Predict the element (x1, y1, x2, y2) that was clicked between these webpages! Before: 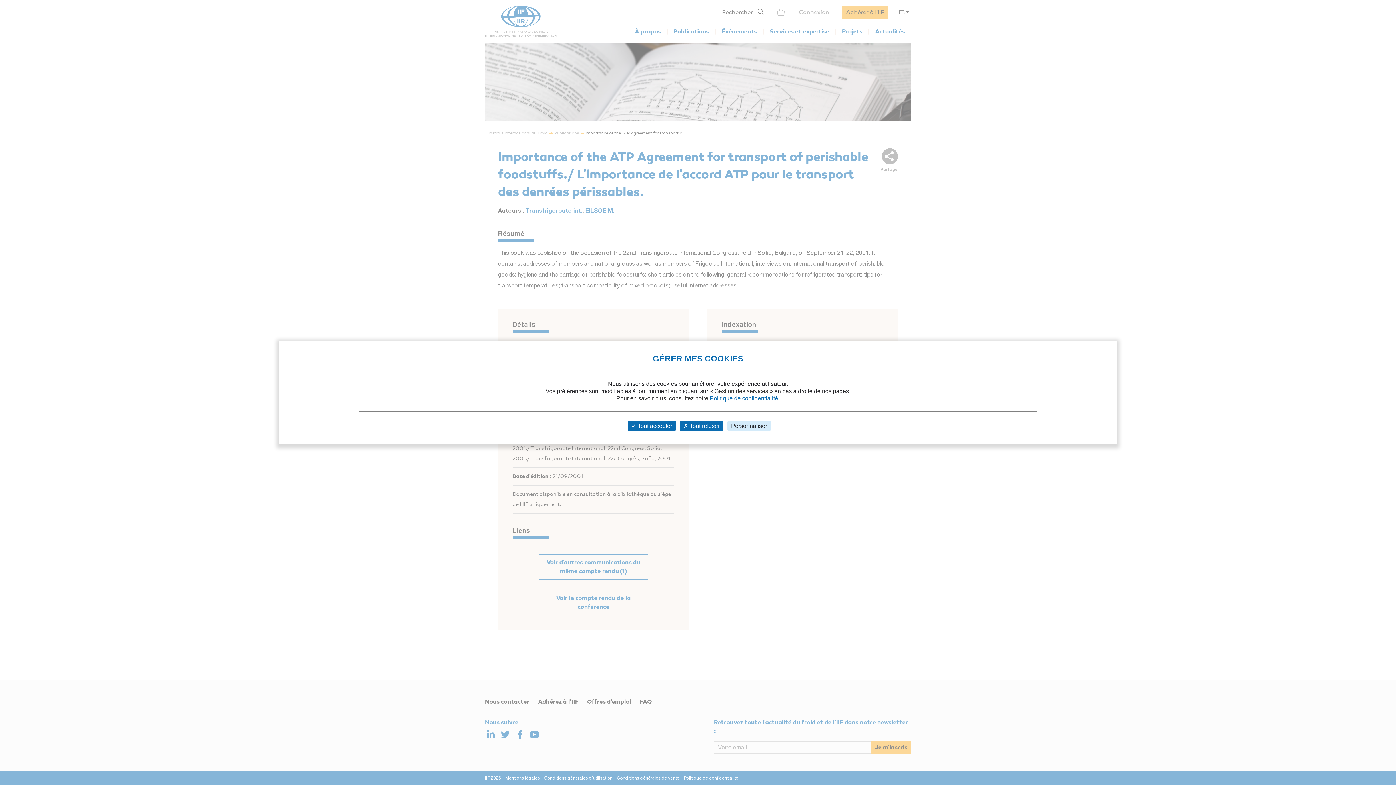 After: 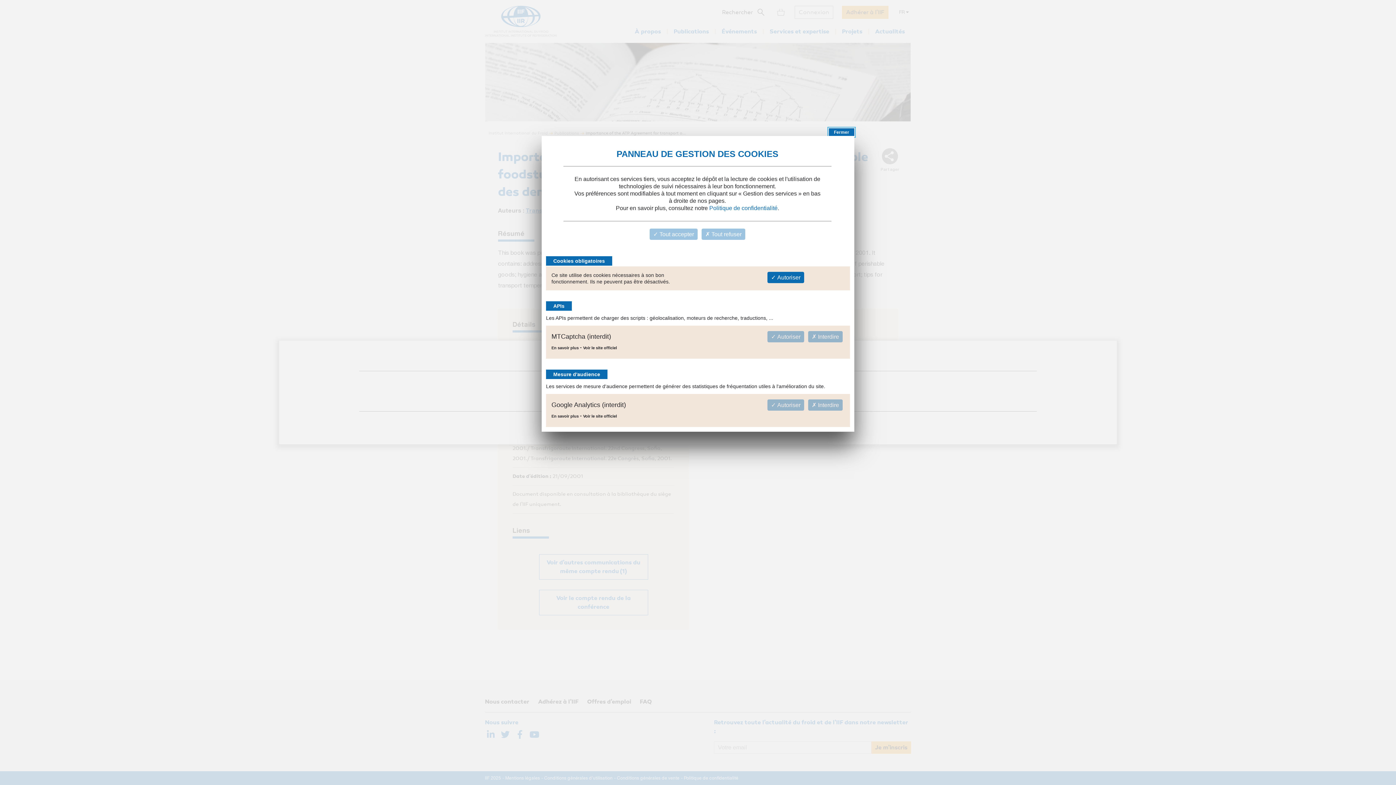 Action: label: Personnaliser bbox: (727, 420, 770, 431)